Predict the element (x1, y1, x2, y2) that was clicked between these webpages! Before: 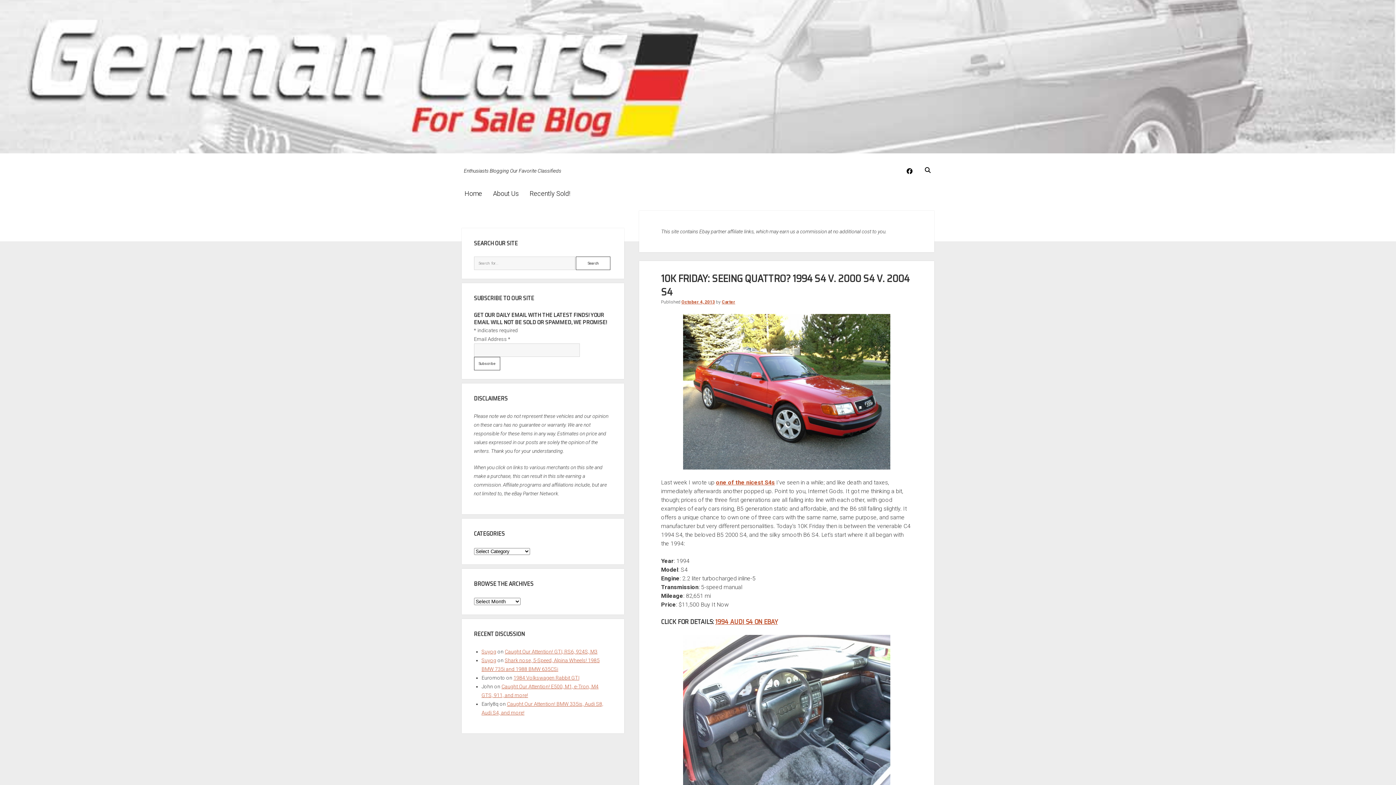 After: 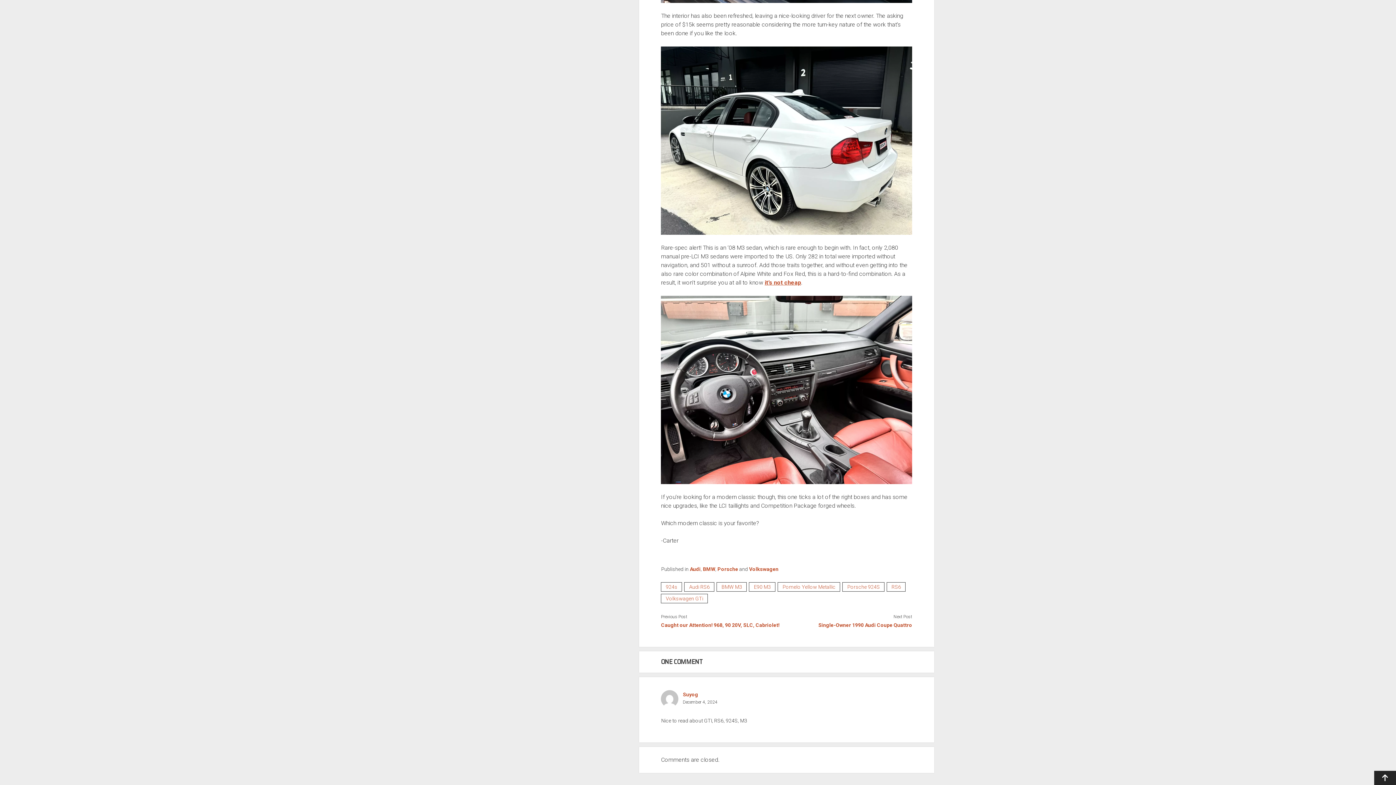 Action: label: Caught Our Attention! GTI, RS6, 924S, M3 bbox: (504, 649, 597, 655)